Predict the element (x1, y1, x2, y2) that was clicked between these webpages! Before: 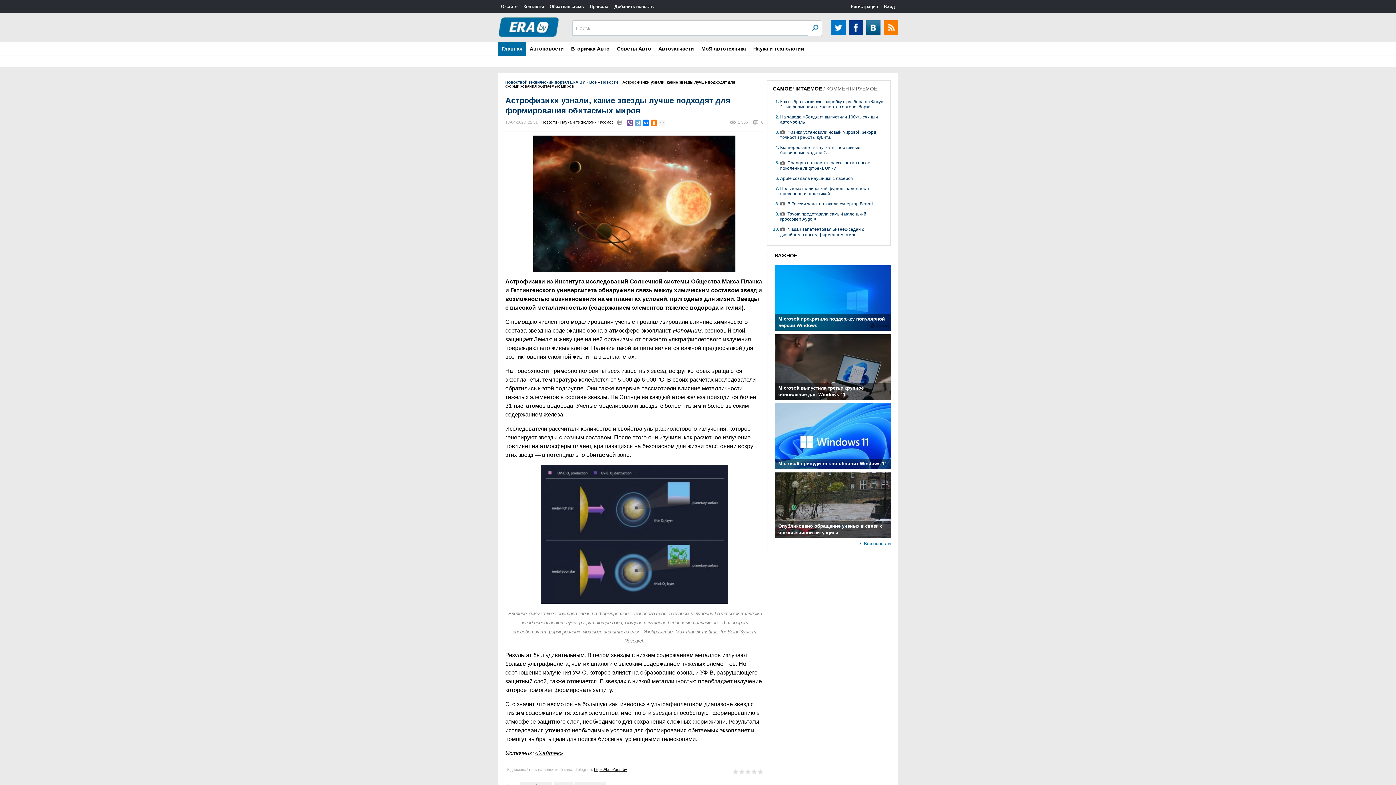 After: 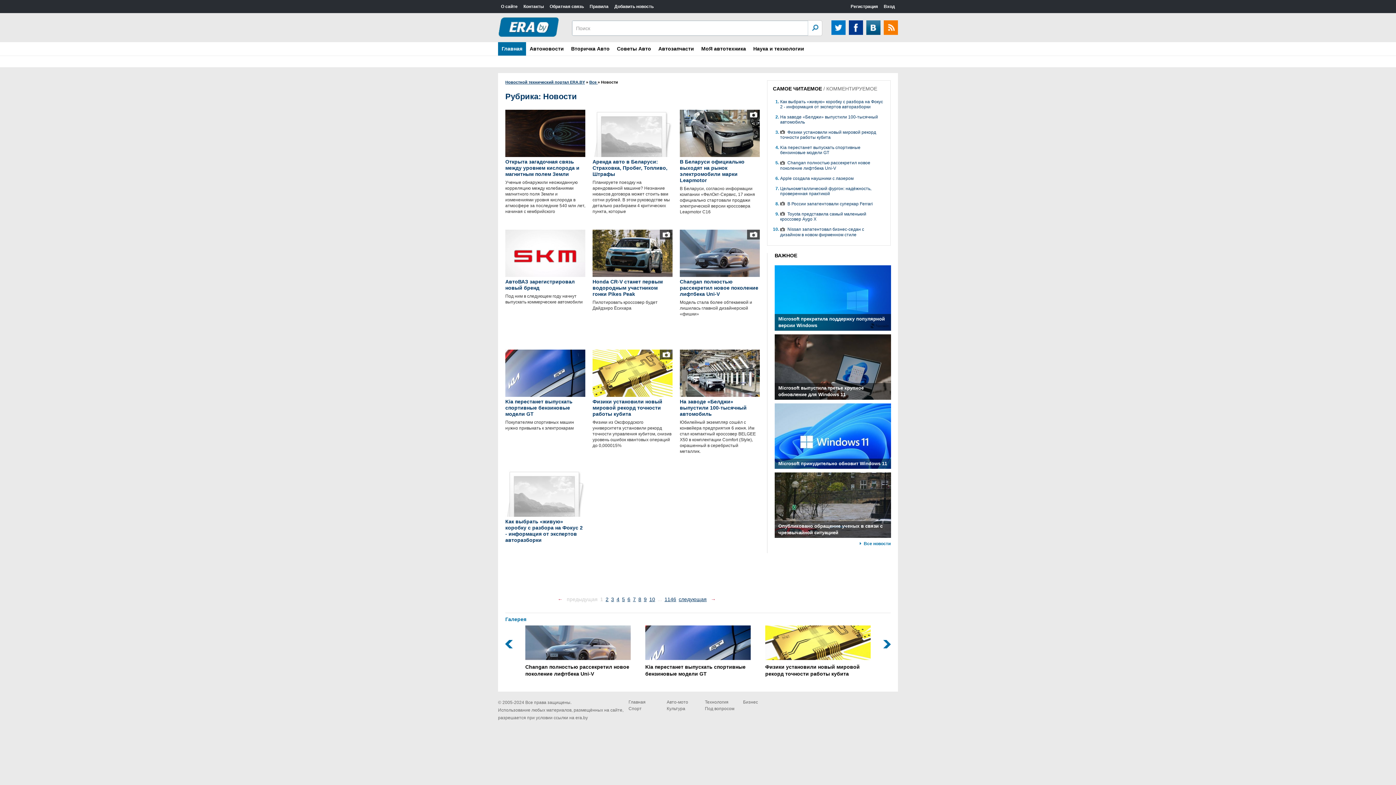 Action: label: Новости bbox: (601, 80, 618, 84)